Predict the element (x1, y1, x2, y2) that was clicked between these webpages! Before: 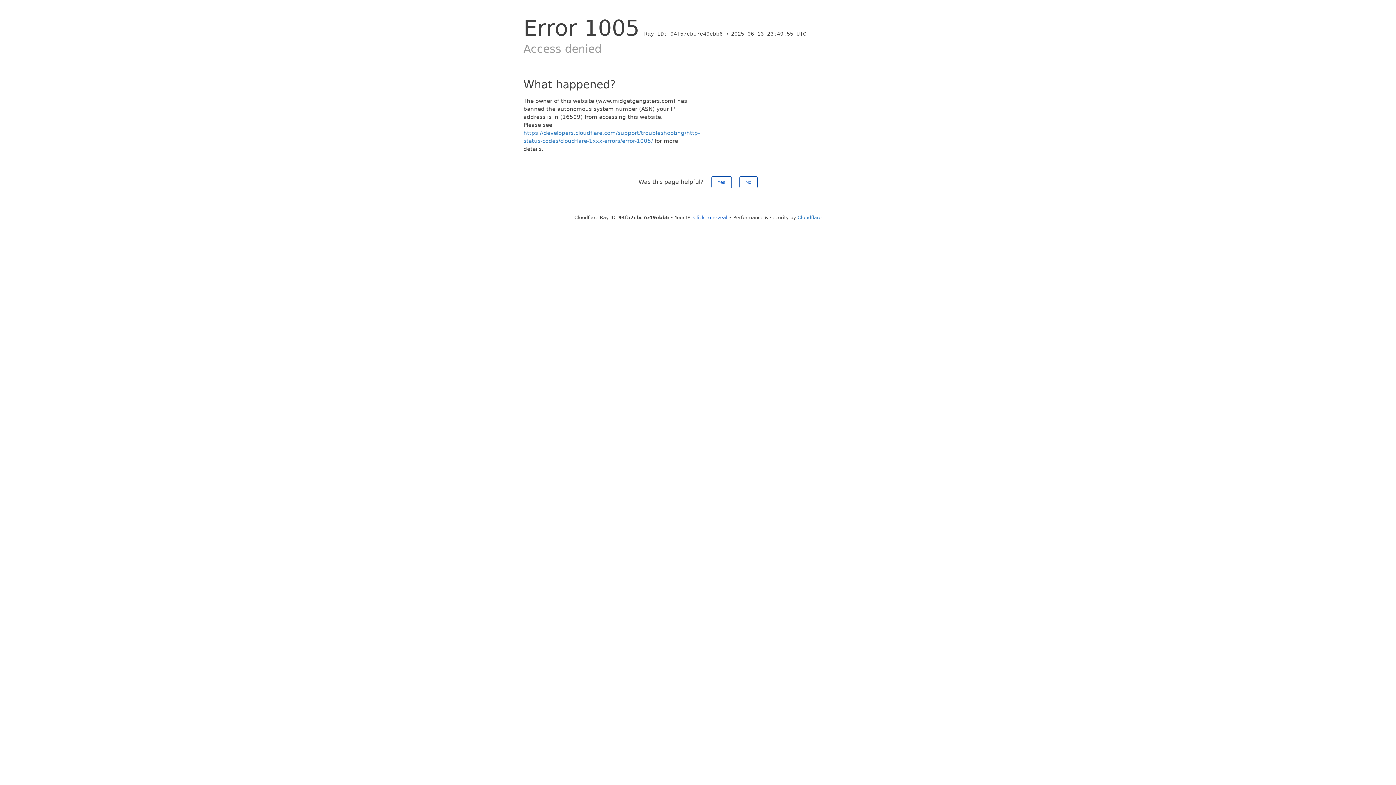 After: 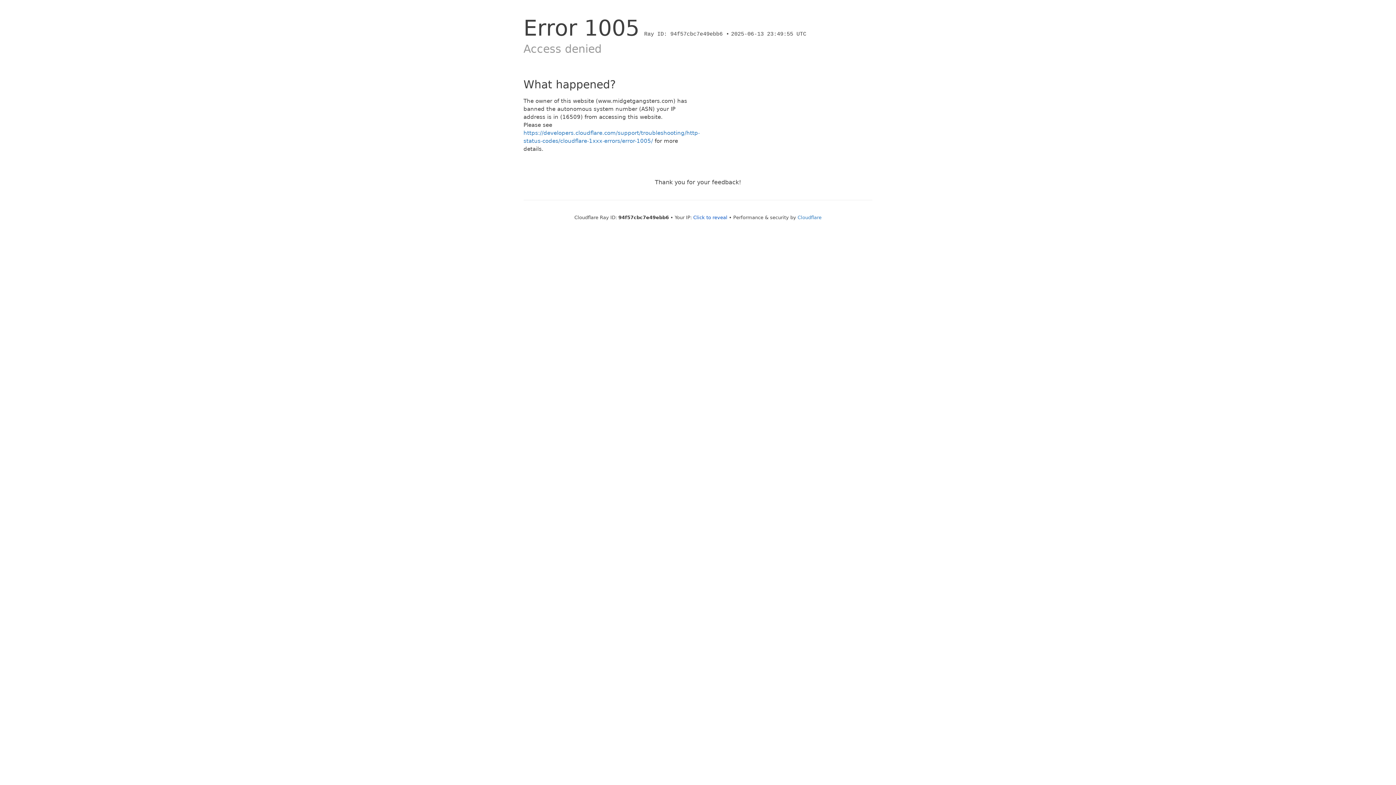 Action: bbox: (711, 176, 731, 188) label: Yes